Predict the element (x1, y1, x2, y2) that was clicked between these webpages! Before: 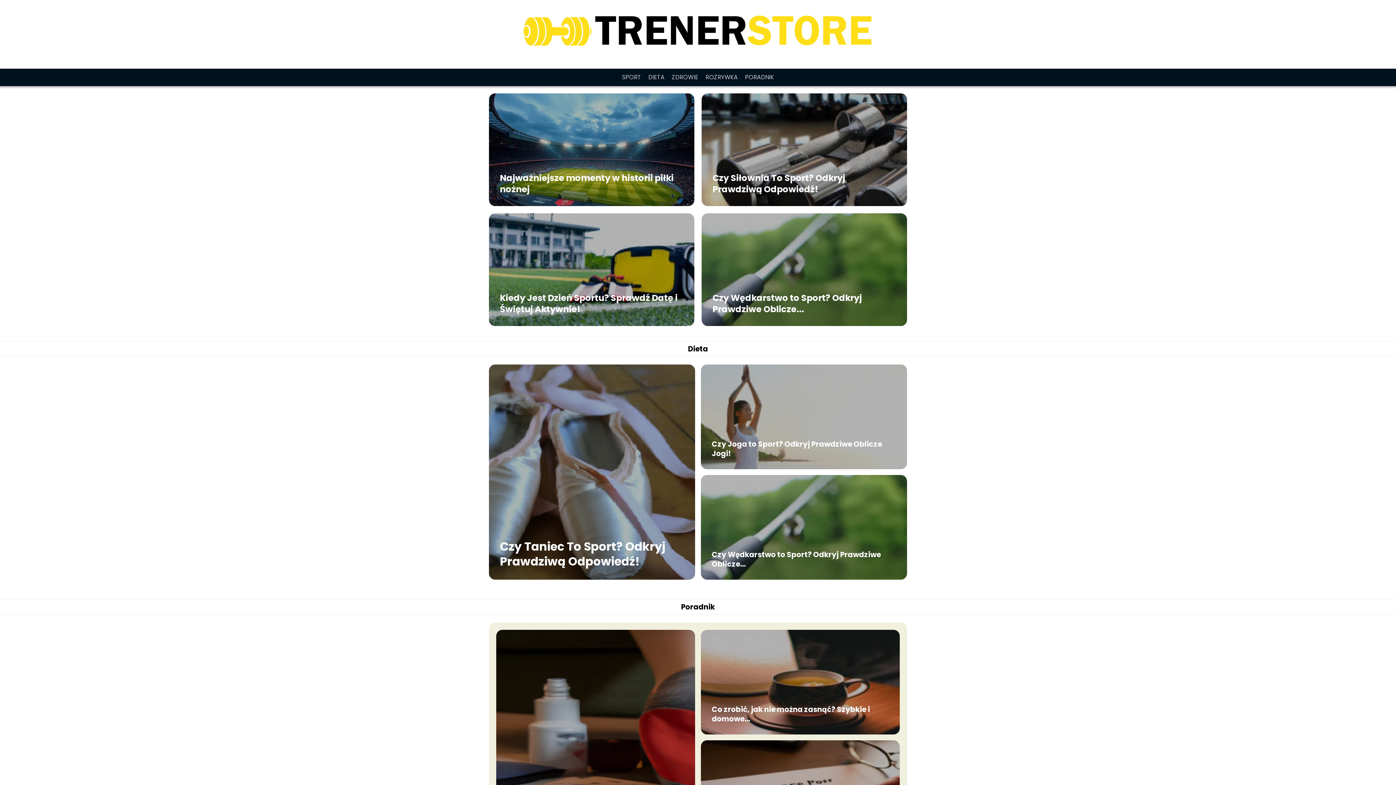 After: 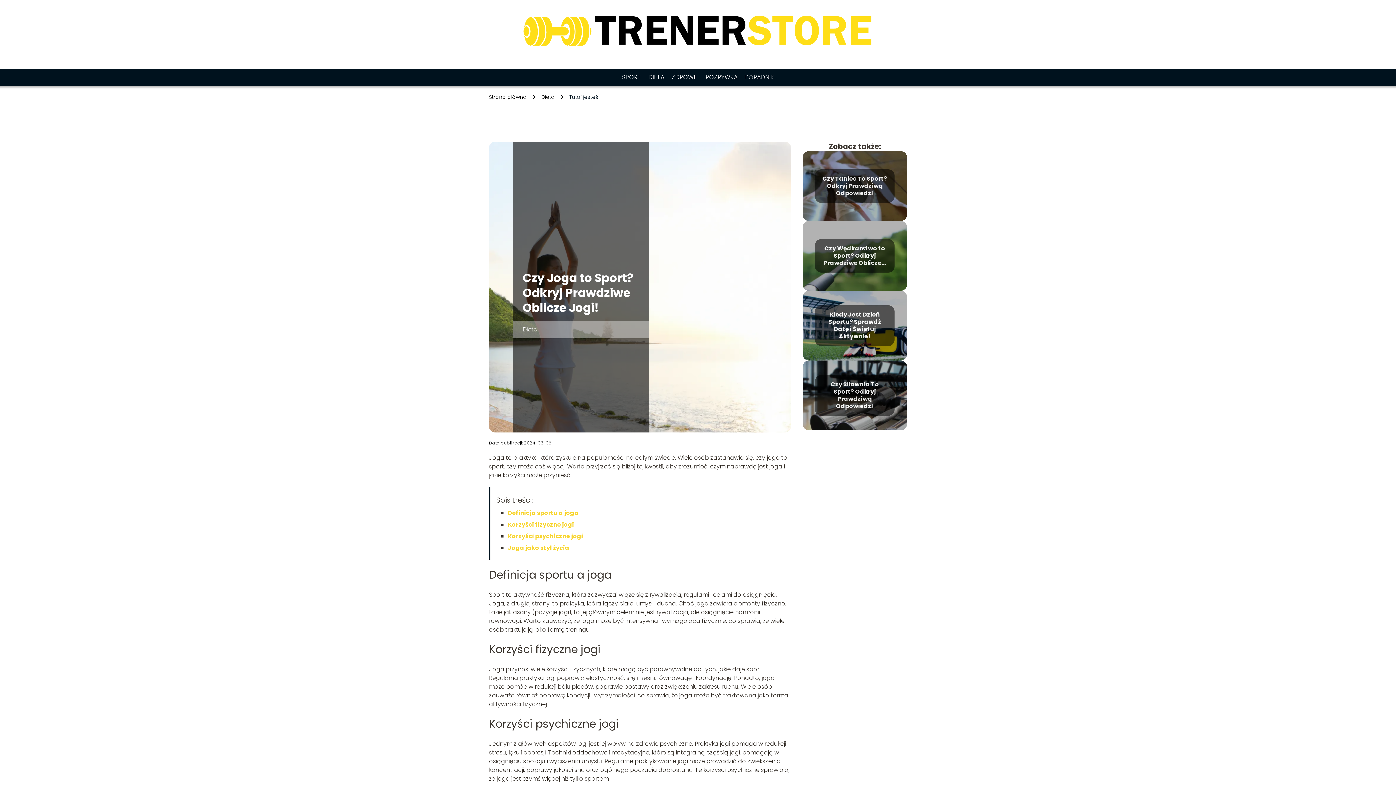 Action: bbox: (712, 439, 882, 458) label: Czy Joga to Sport? Odkryj Prawdziwe Oblicze Jogi!